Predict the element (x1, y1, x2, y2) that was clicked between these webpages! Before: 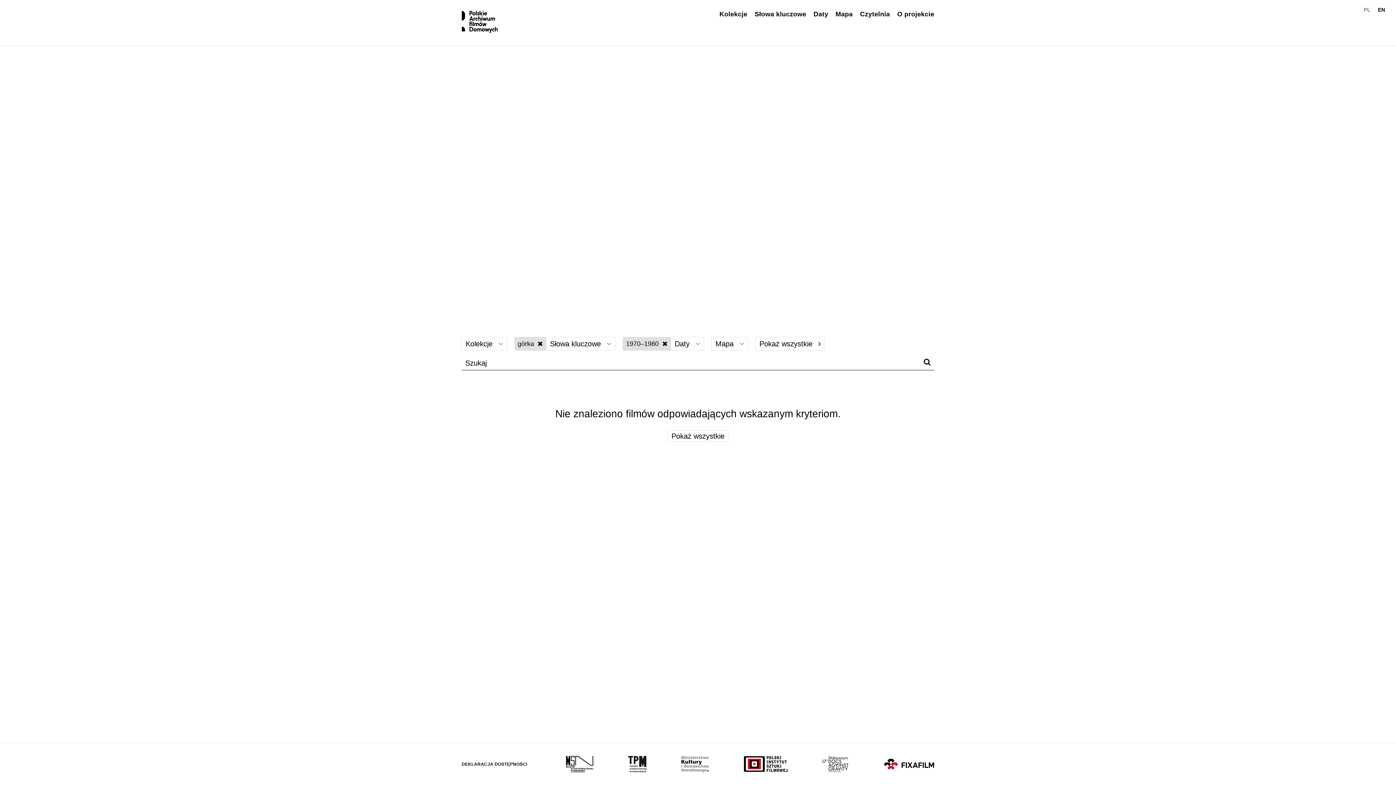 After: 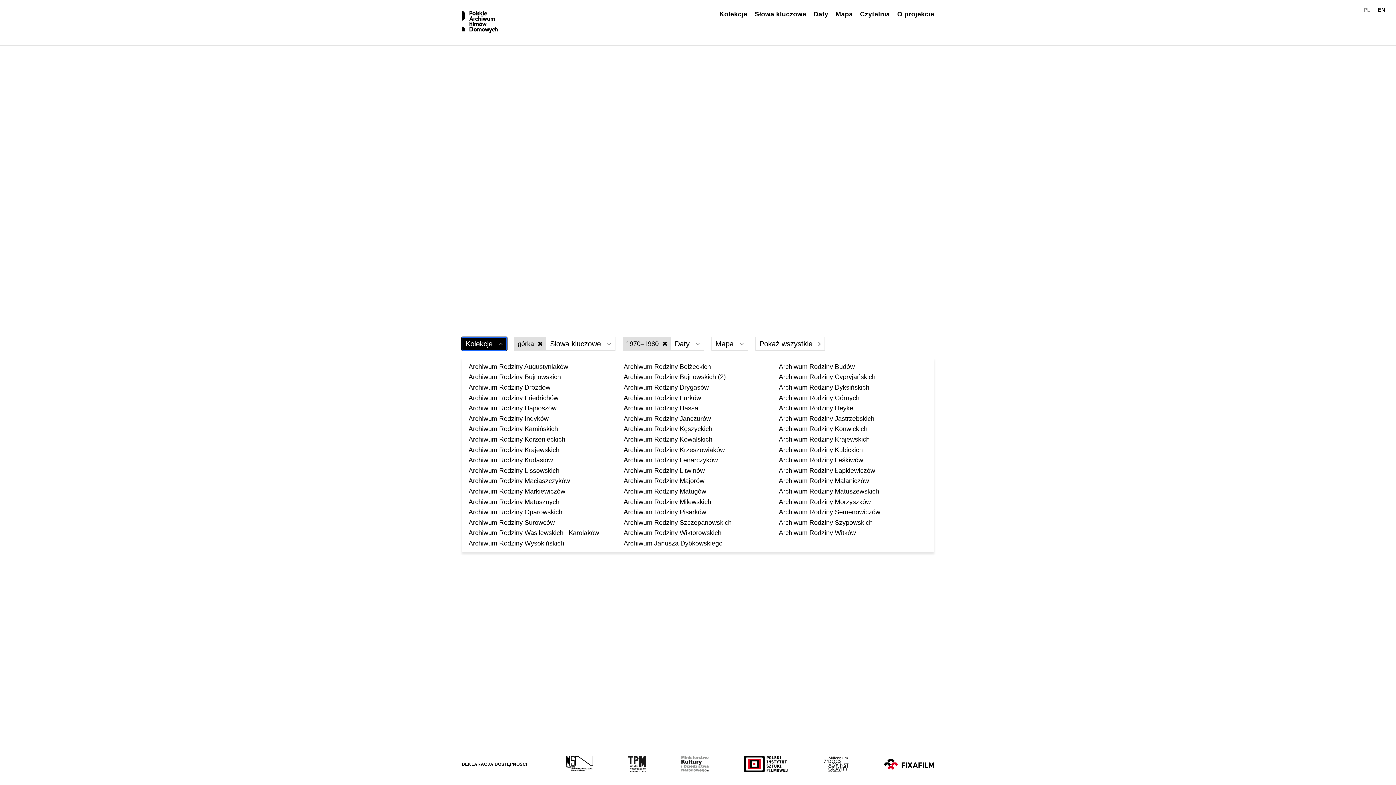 Action: label: Wybierz bbox: (461, 337, 507, 350)